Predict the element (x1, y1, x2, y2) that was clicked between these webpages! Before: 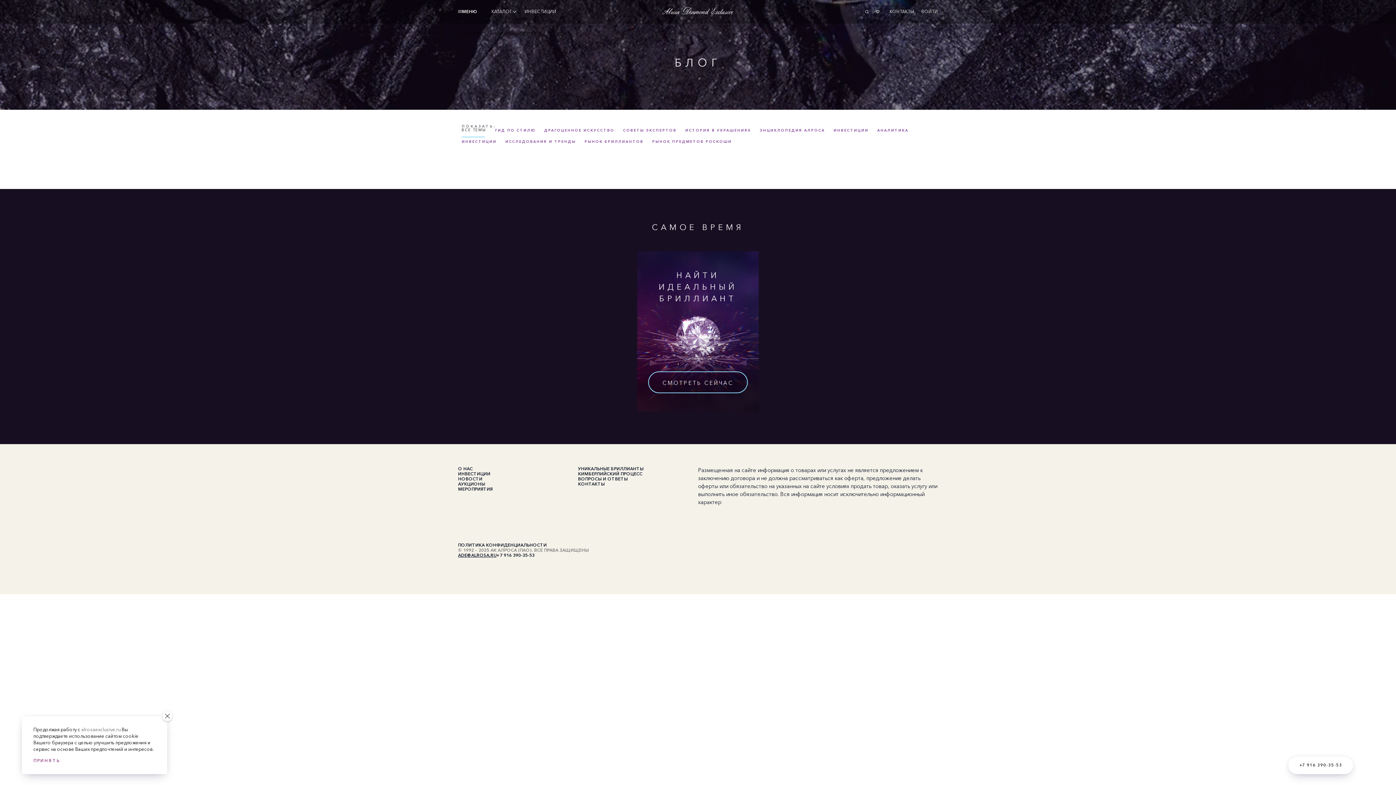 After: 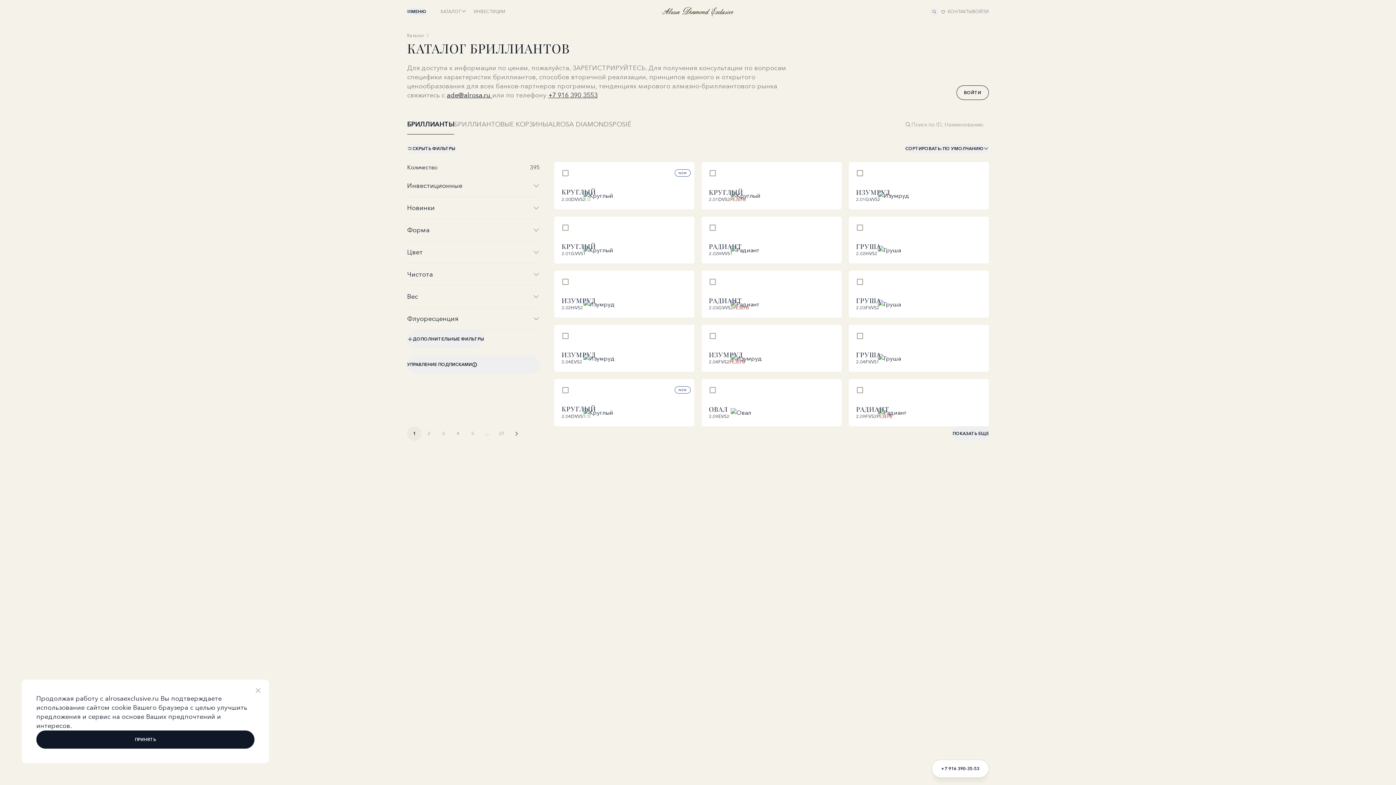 Action: label: СМОТРЕТЬ СЕЙЧАС bbox: (648, 371, 747, 393)